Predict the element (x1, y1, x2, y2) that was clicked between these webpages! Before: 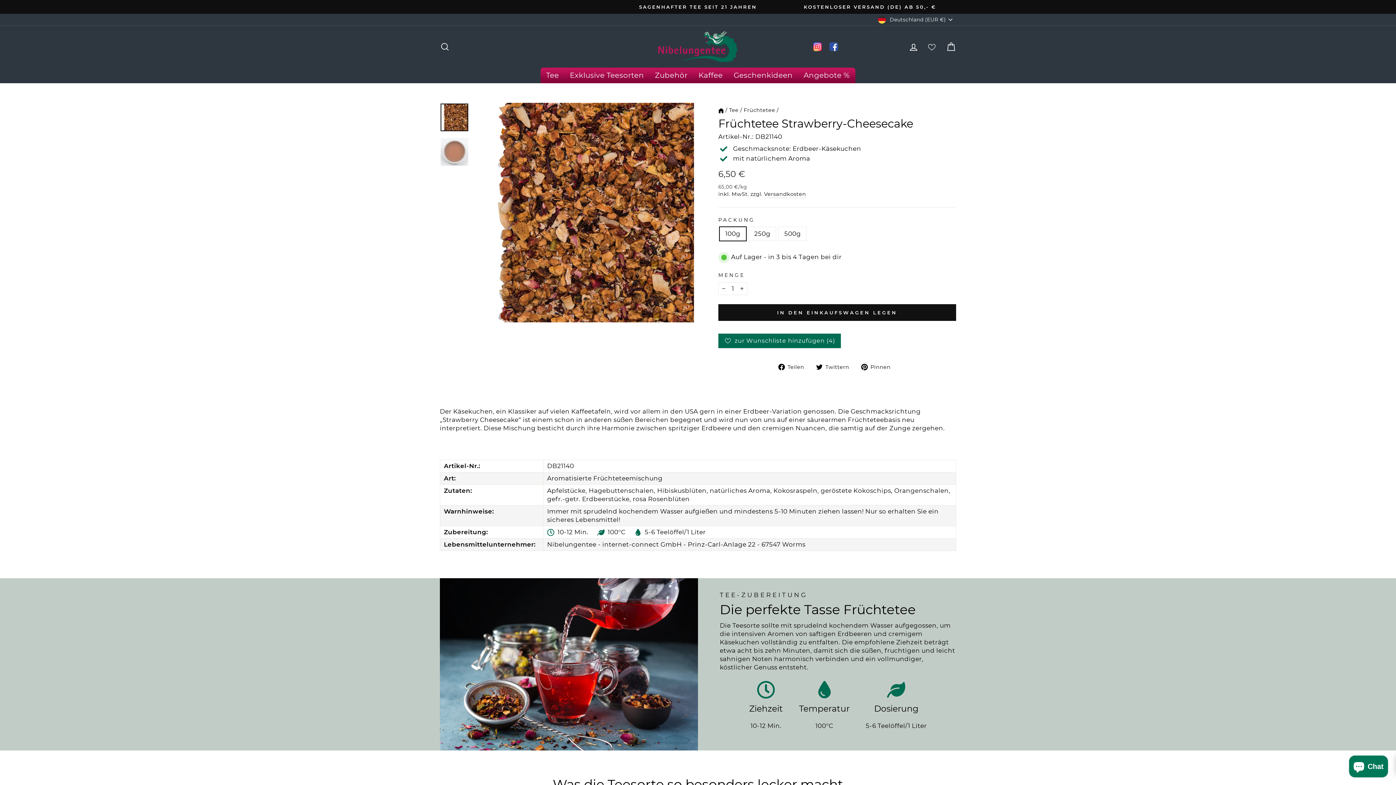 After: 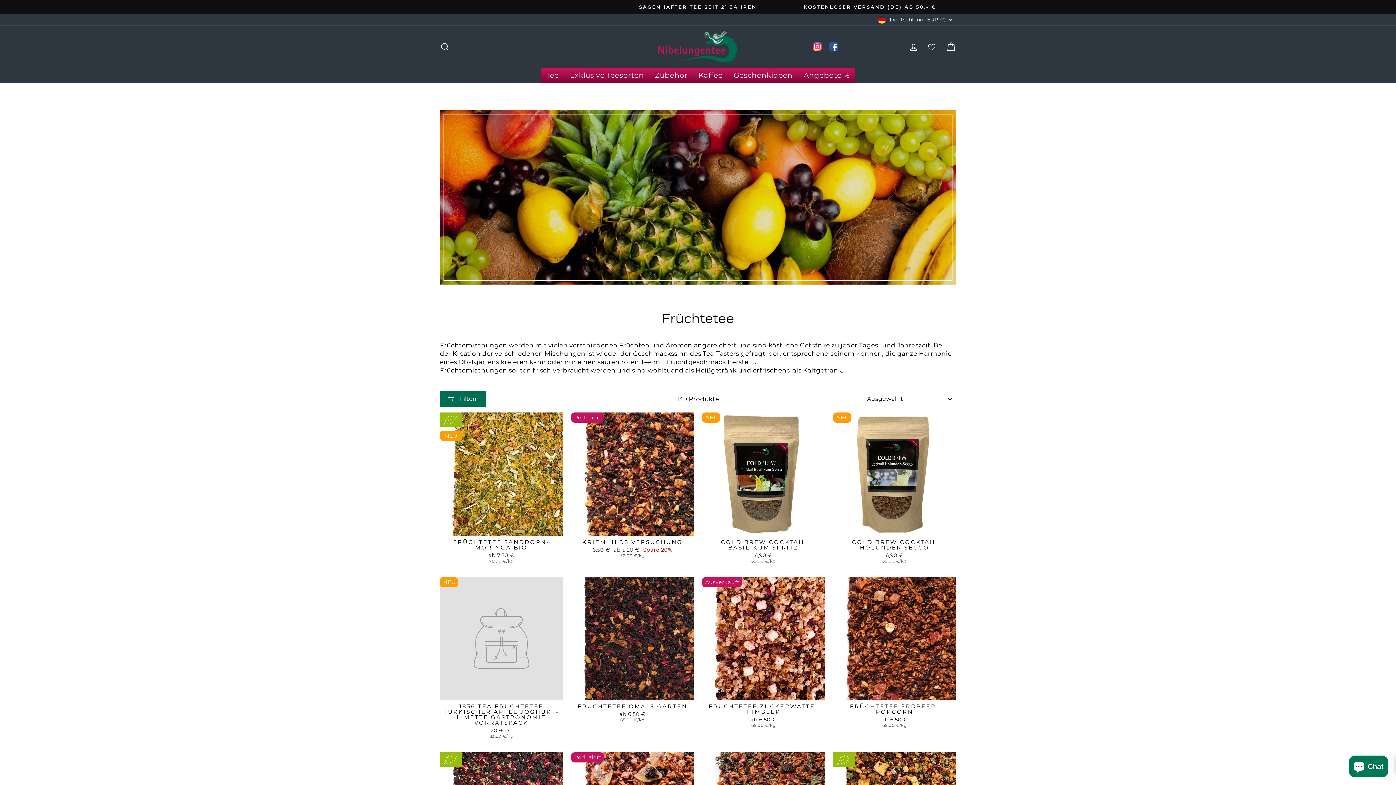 Action: bbox: (743, 107, 775, 113) label: Früchtetee